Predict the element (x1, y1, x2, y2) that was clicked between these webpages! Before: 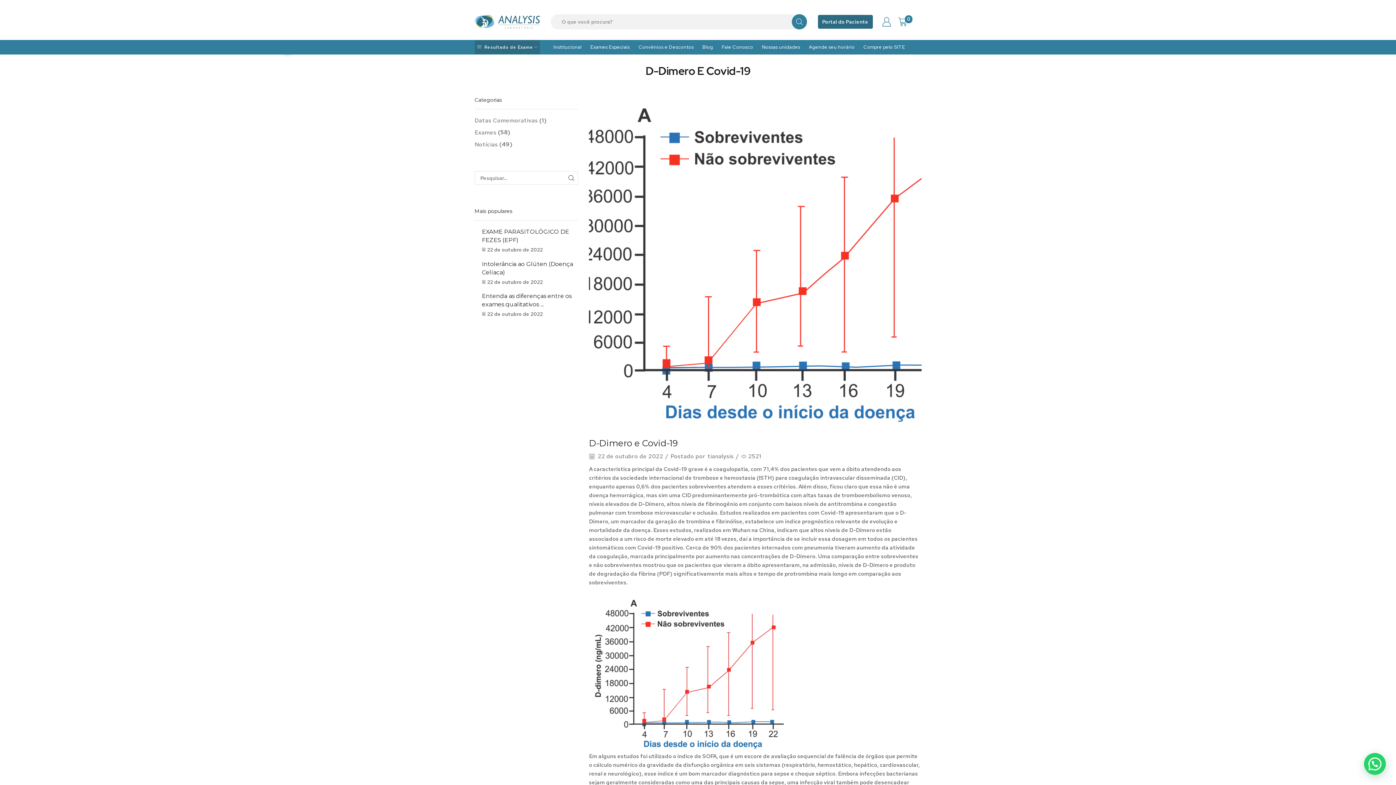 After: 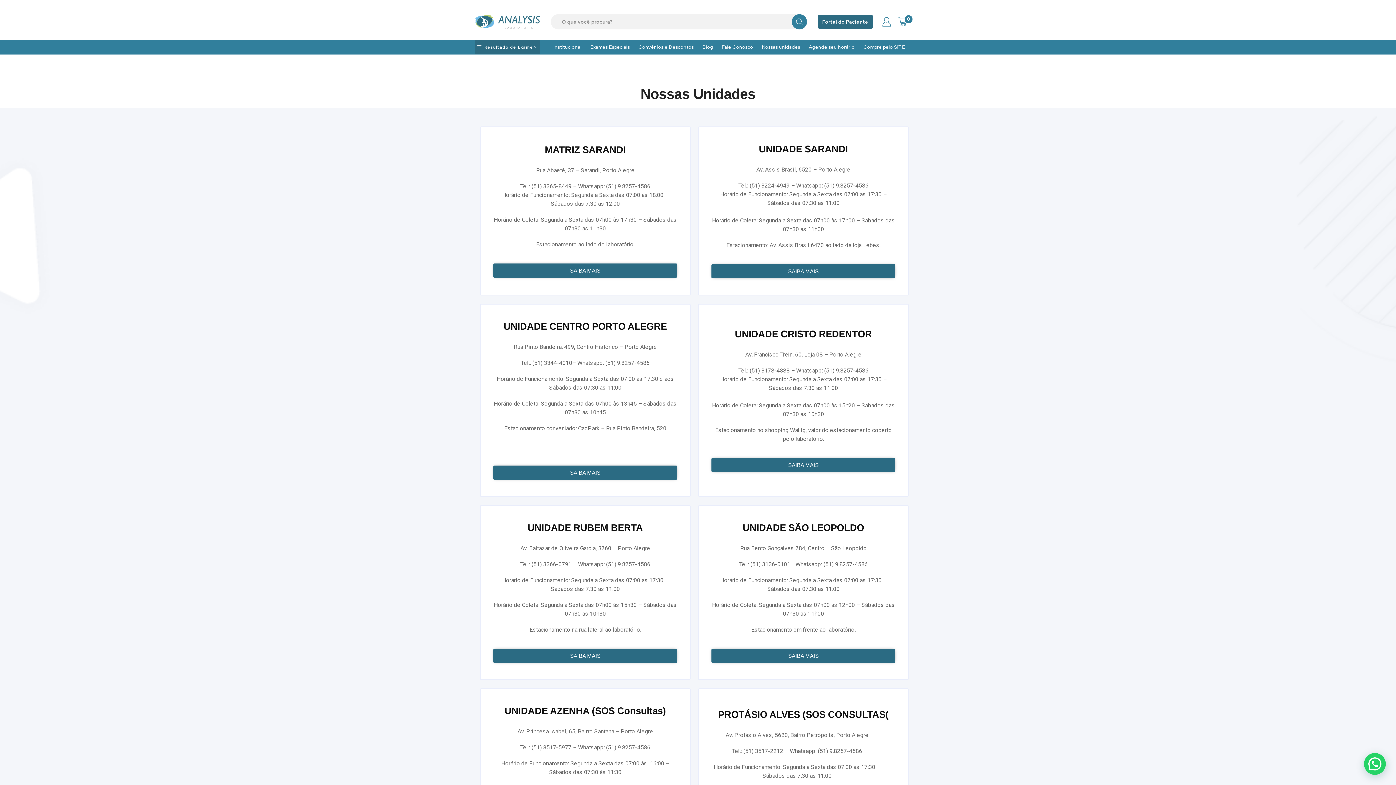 Action: bbox: (760, 40, 802, 54) label: Nossas unidades